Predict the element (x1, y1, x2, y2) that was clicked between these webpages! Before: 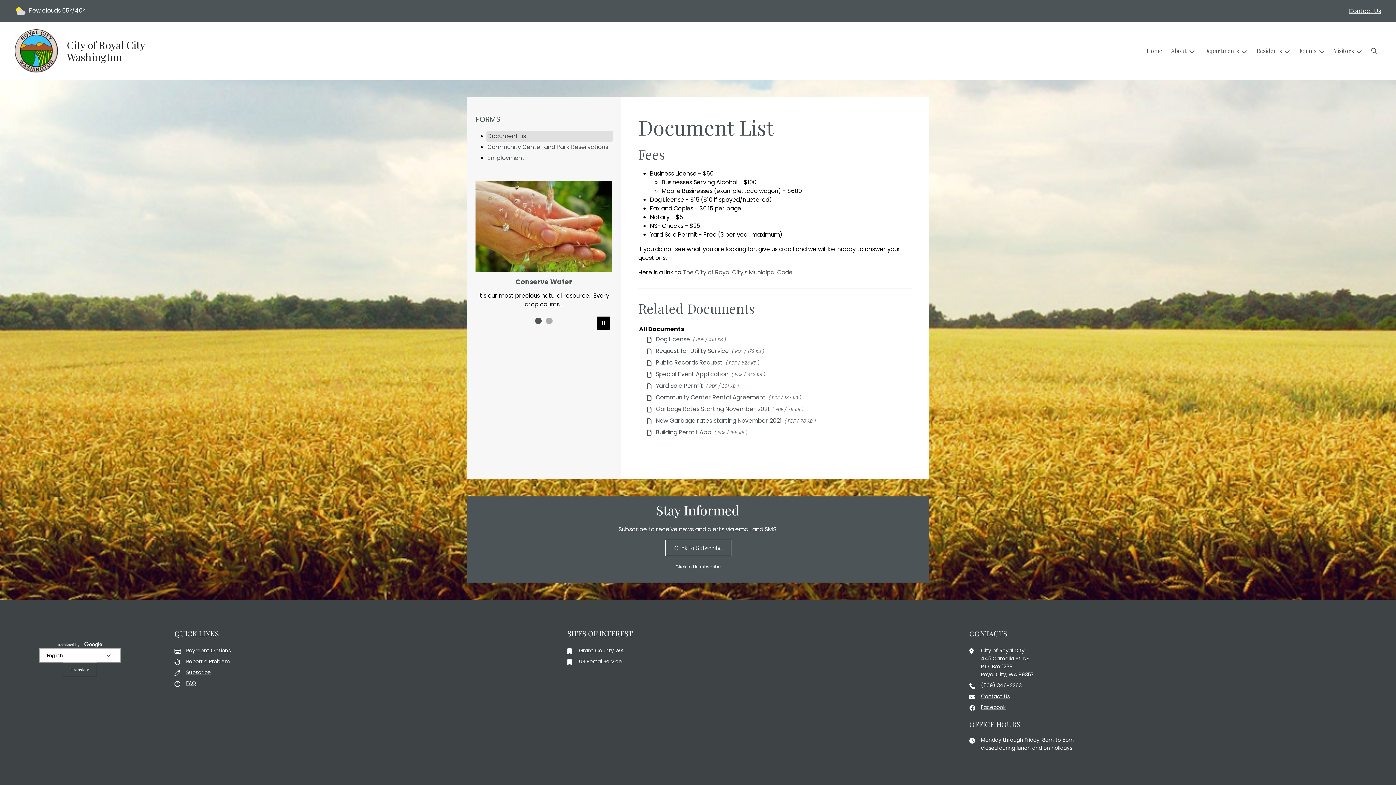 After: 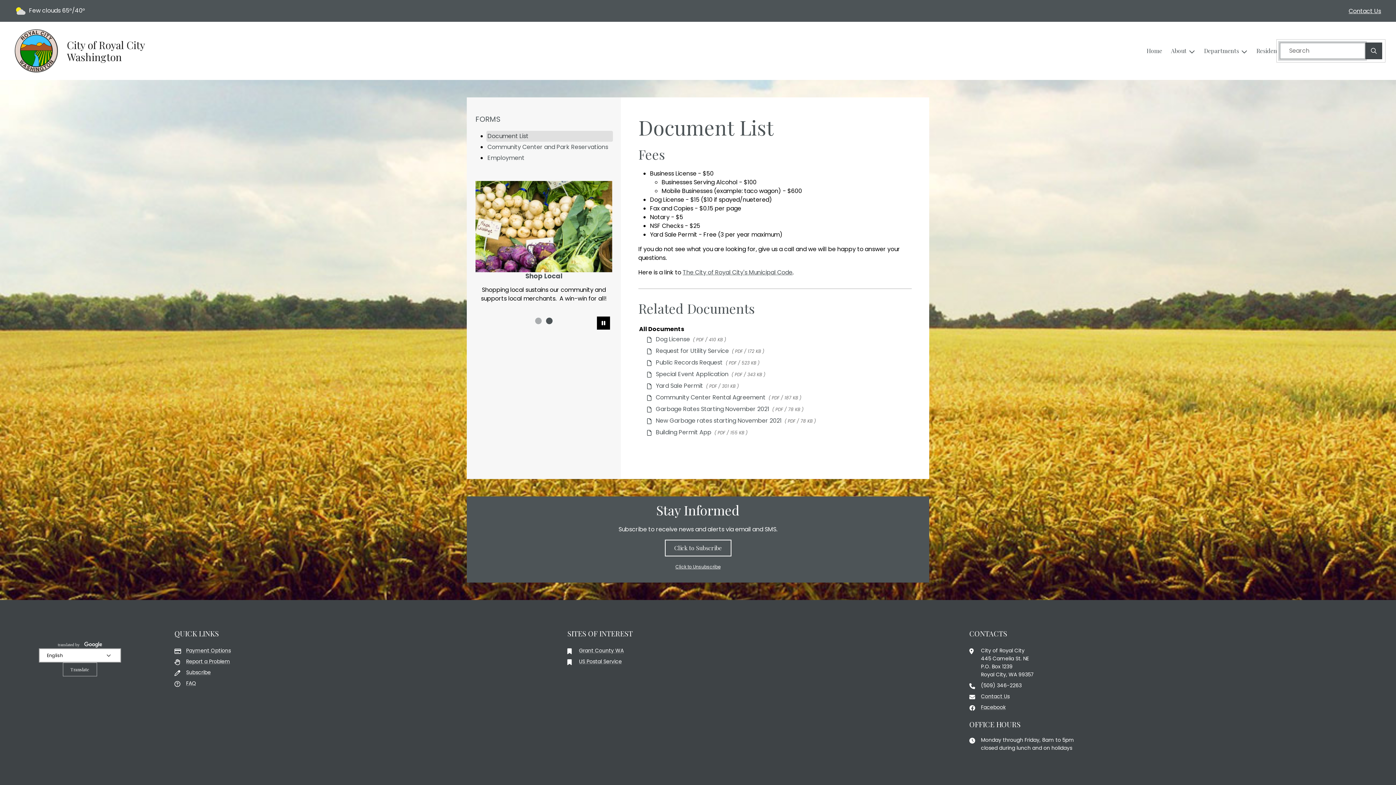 Action: label: Search bbox: (1367, 43, 1381, 58)